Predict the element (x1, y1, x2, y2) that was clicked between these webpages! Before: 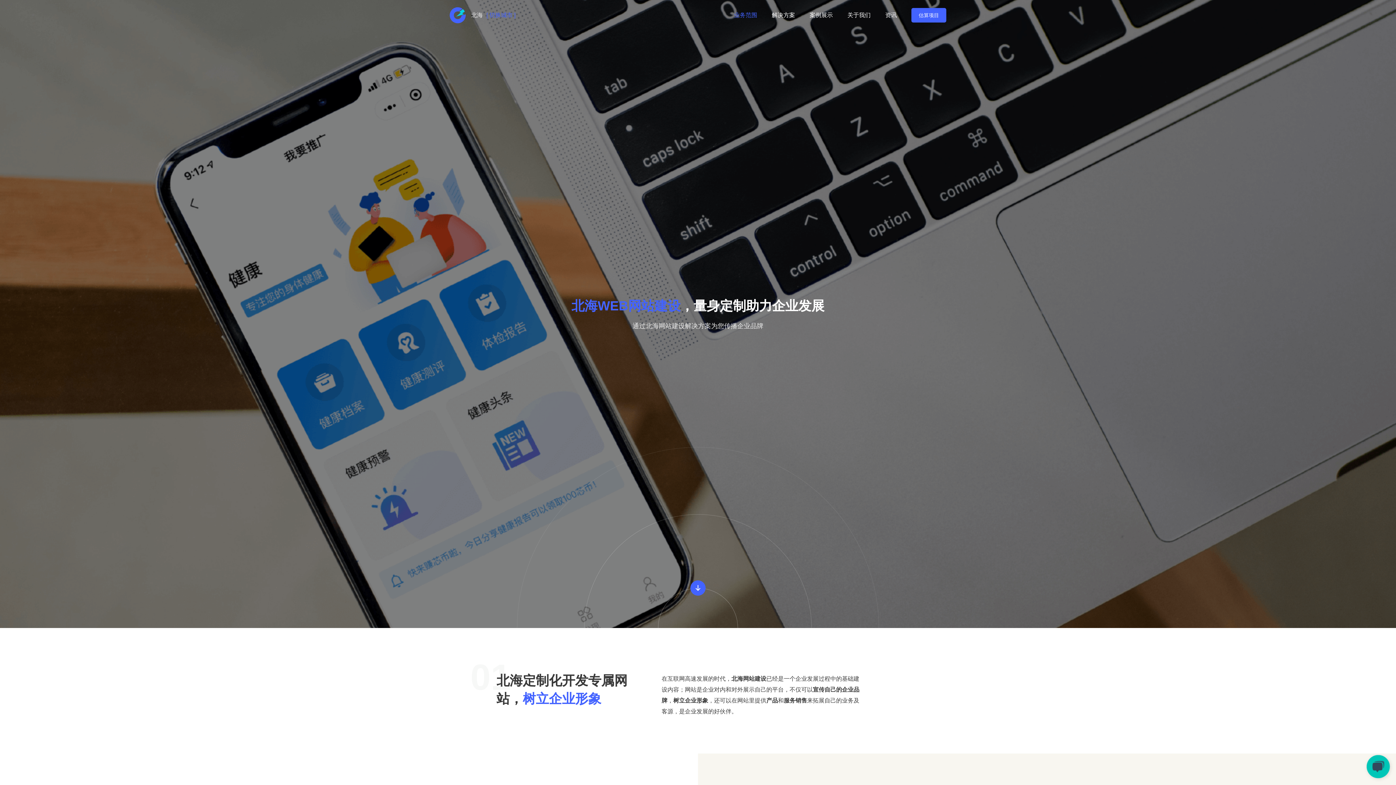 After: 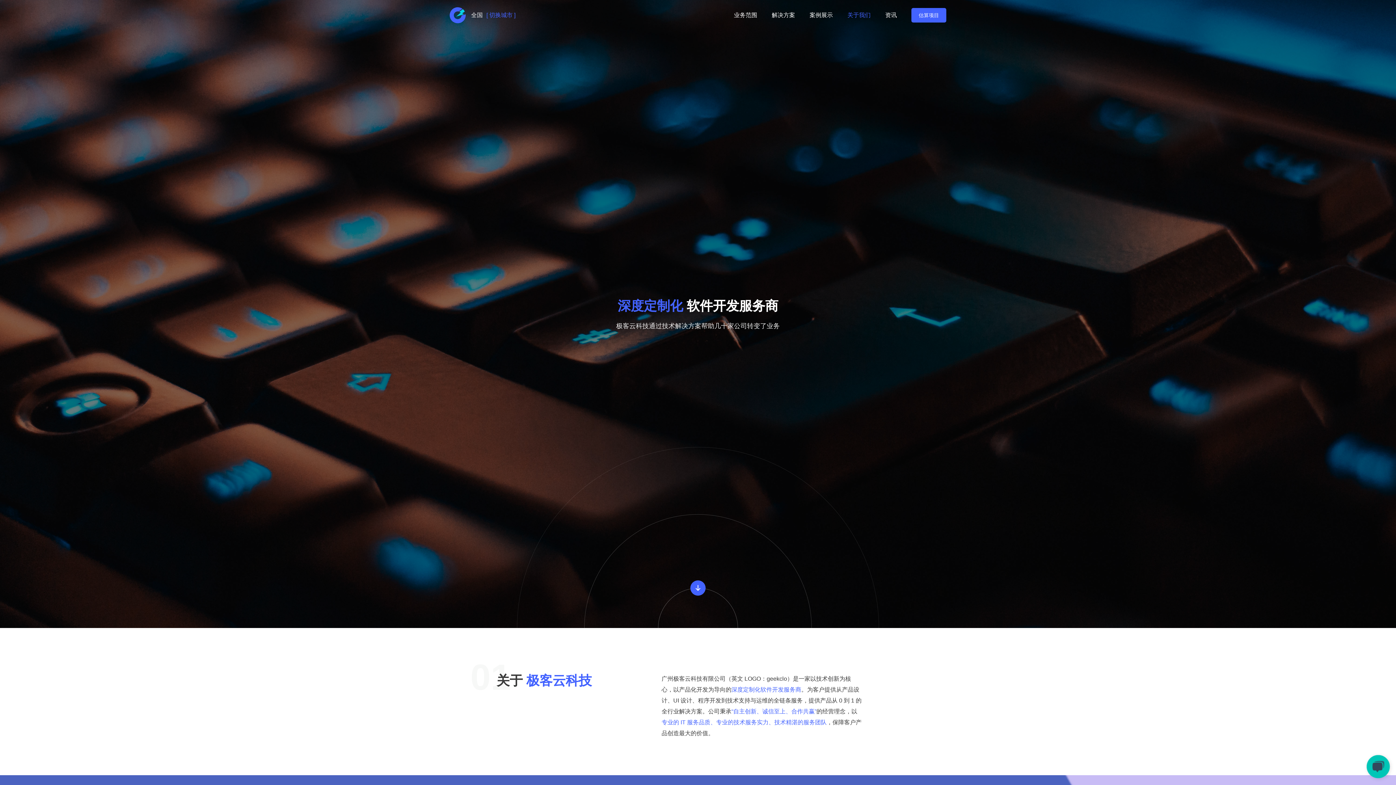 Action: bbox: (847, 11, 870, 18) label: 关于我们